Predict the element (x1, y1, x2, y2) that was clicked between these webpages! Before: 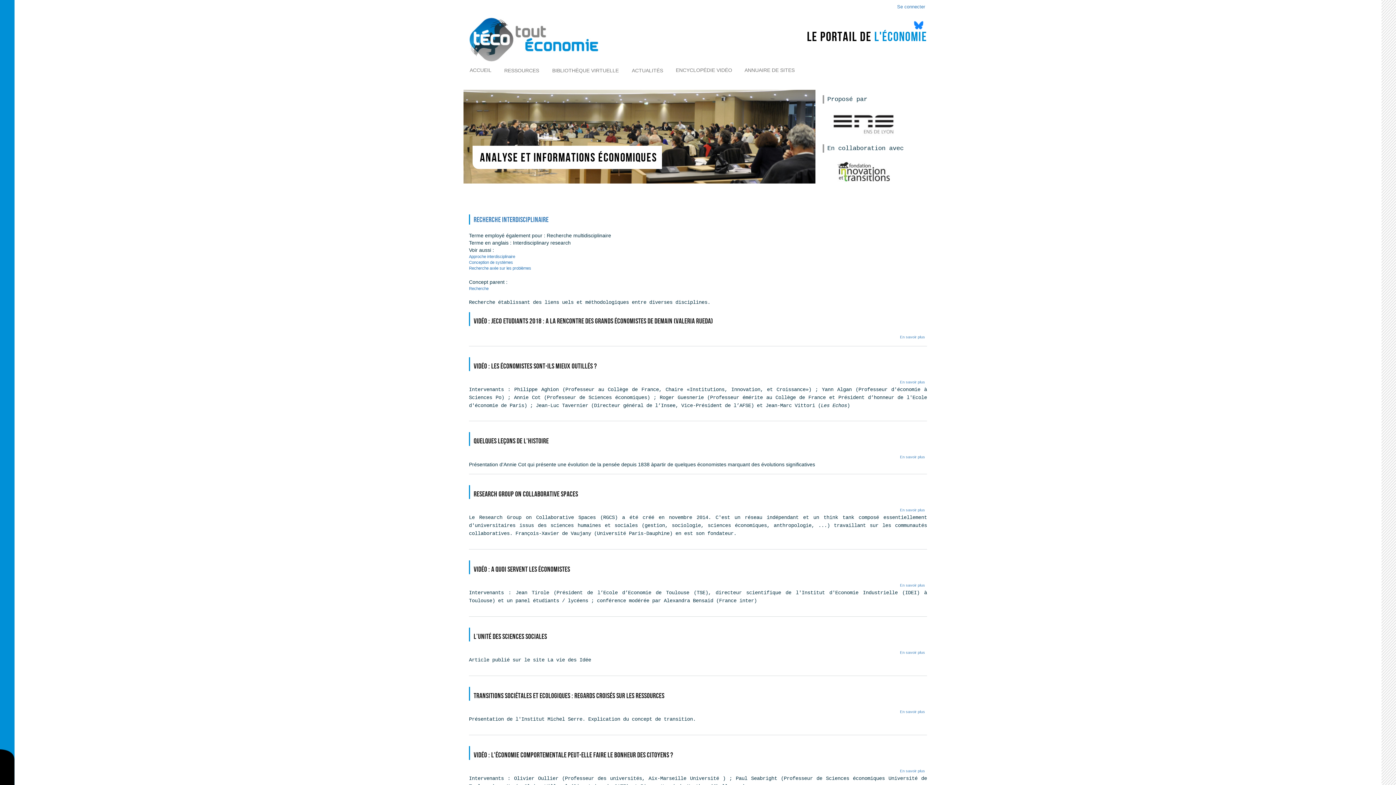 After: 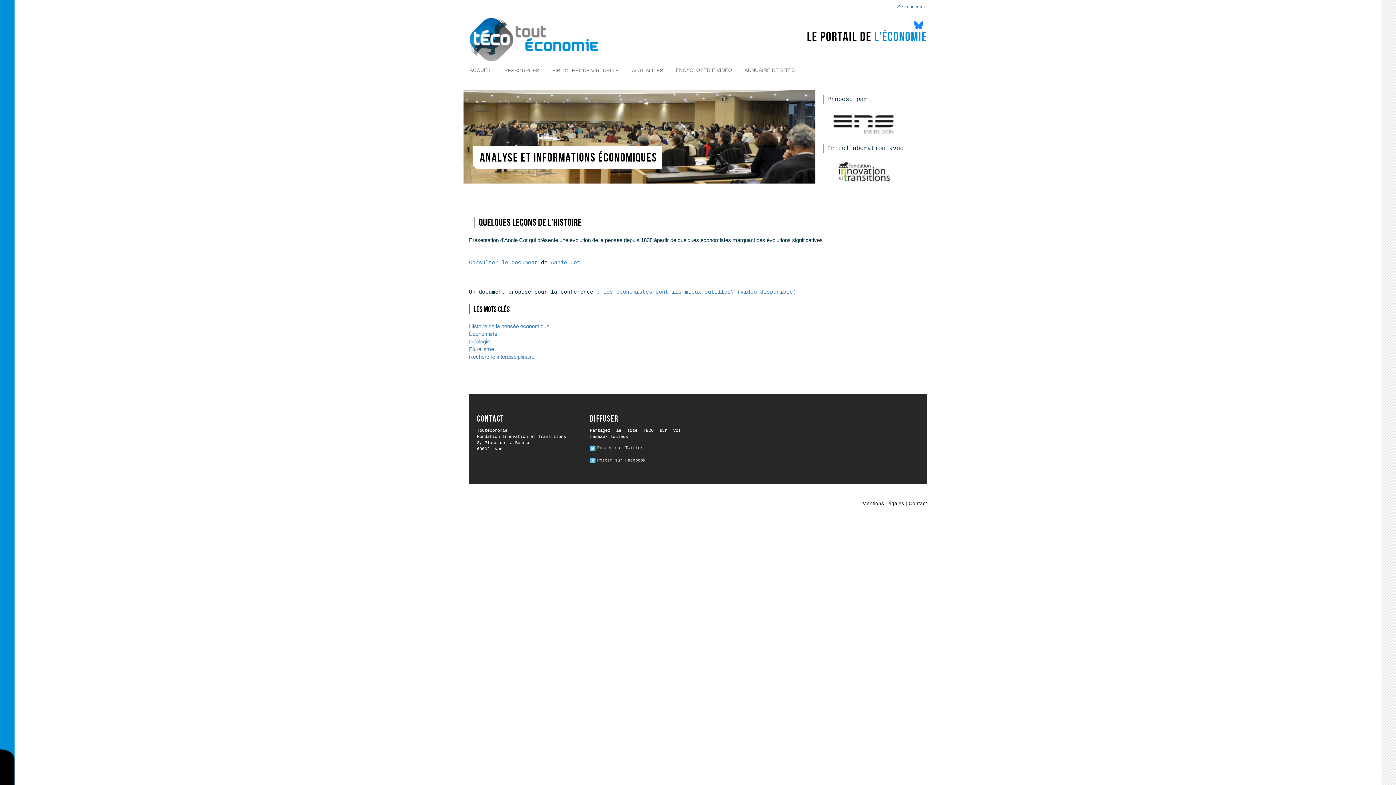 Action: bbox: (473, 437, 548, 445) label: Quelques leçons de l'histoire